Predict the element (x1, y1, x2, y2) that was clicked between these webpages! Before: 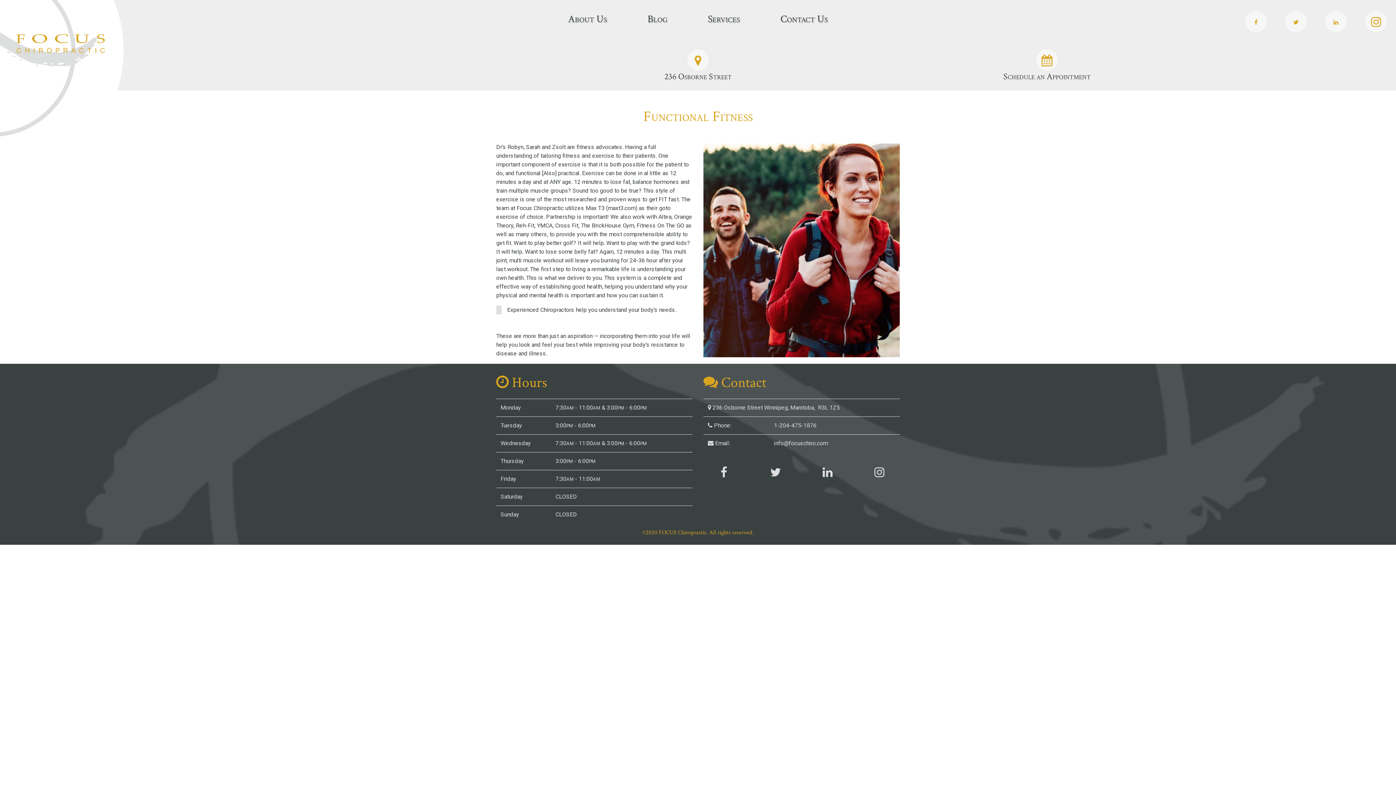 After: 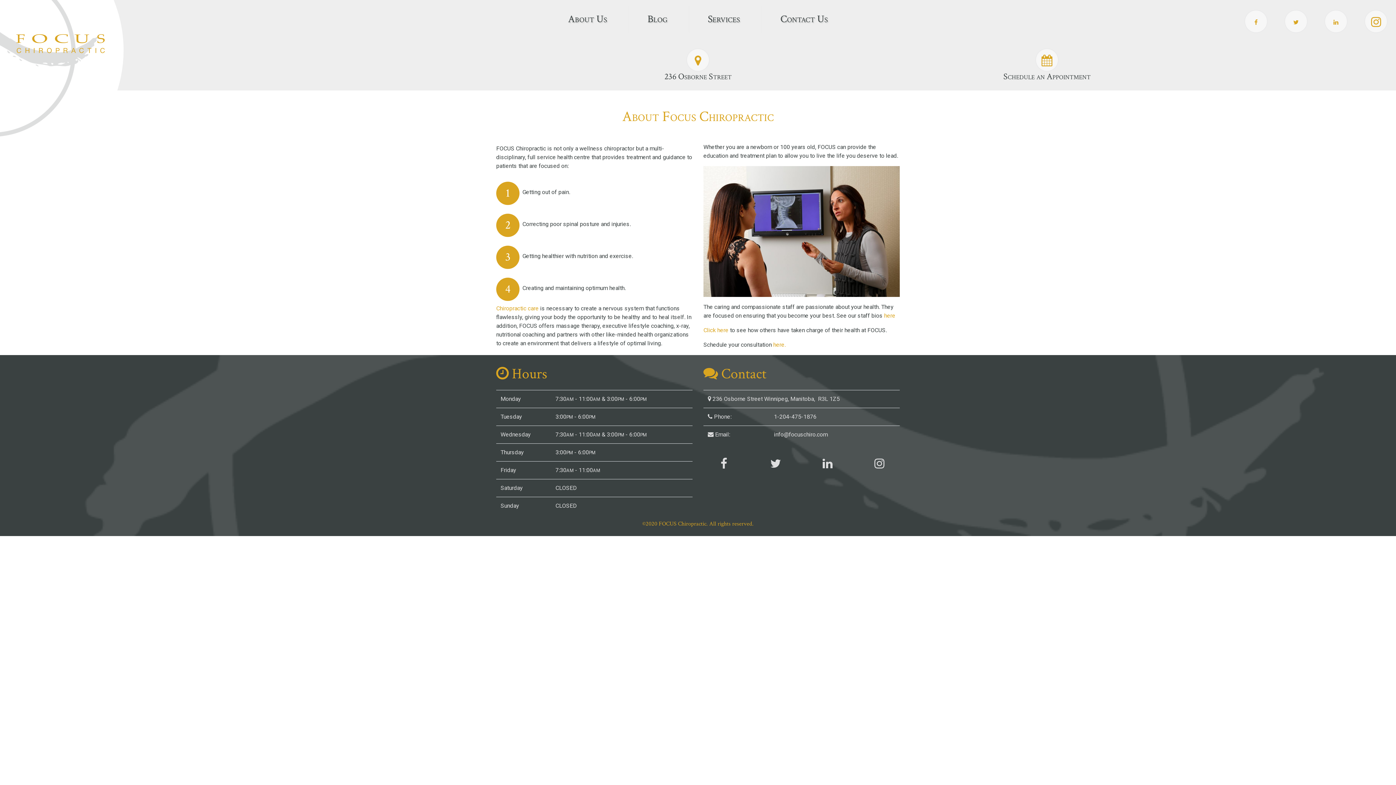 Action: label: About Us bbox: (562, 5, 613, 32)